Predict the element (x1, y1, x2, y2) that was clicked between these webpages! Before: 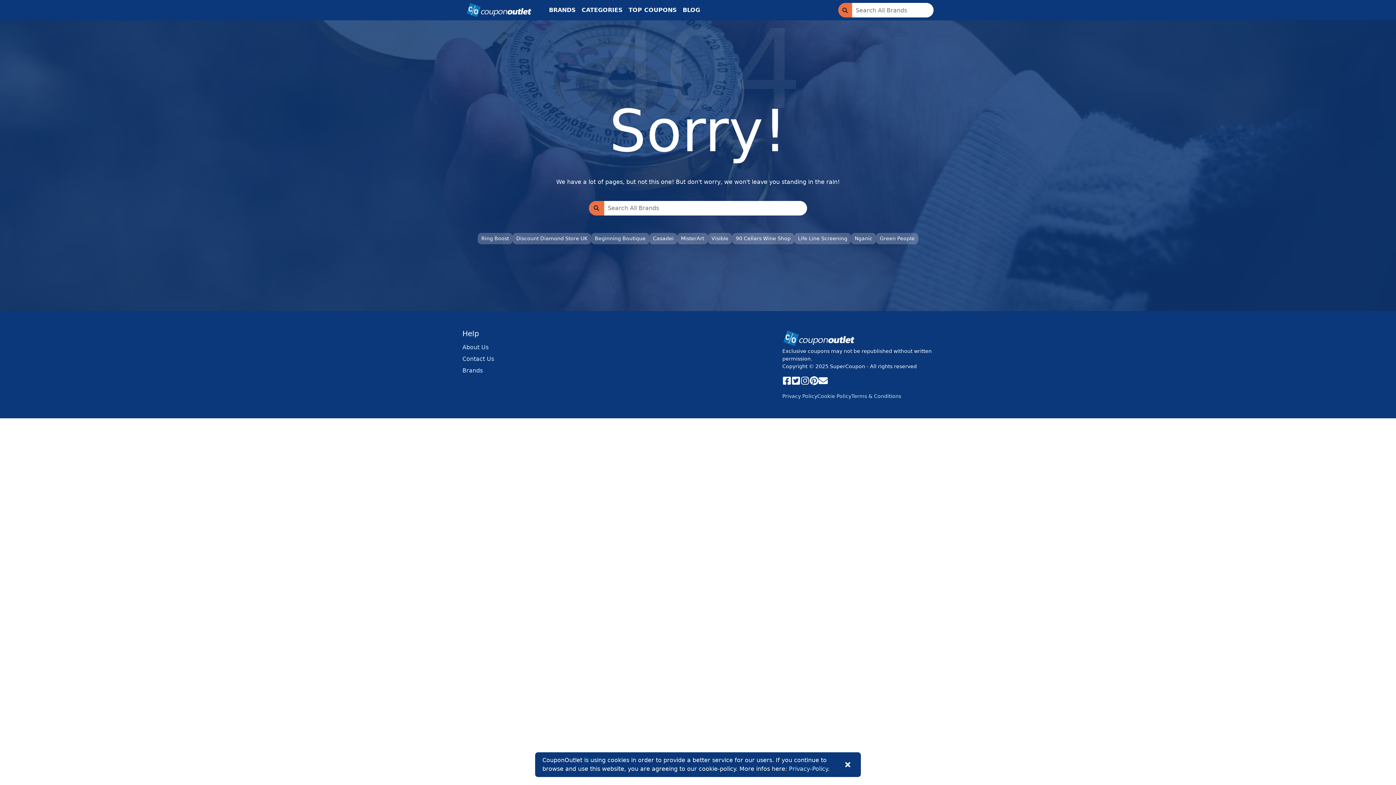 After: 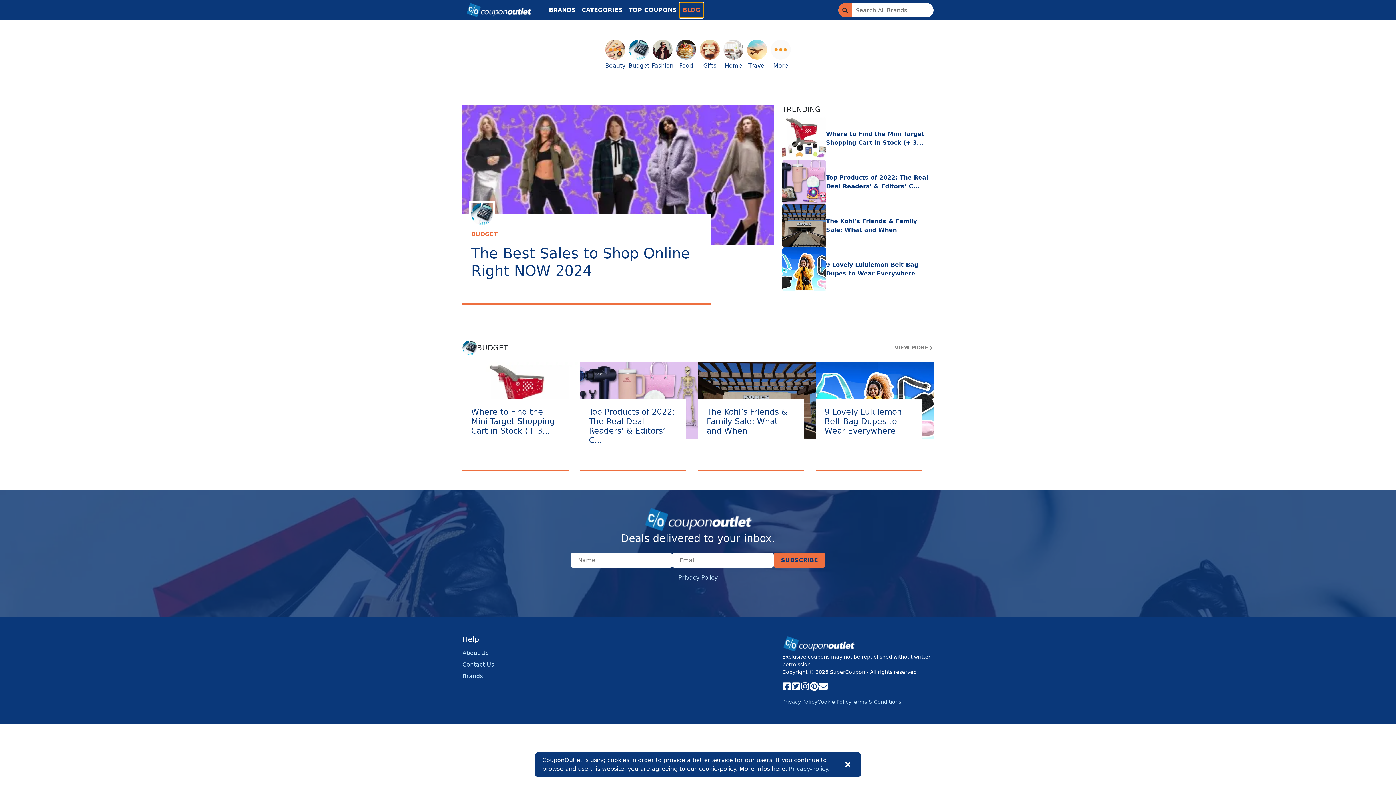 Action: bbox: (680, 2, 703, 17) label: BLOG